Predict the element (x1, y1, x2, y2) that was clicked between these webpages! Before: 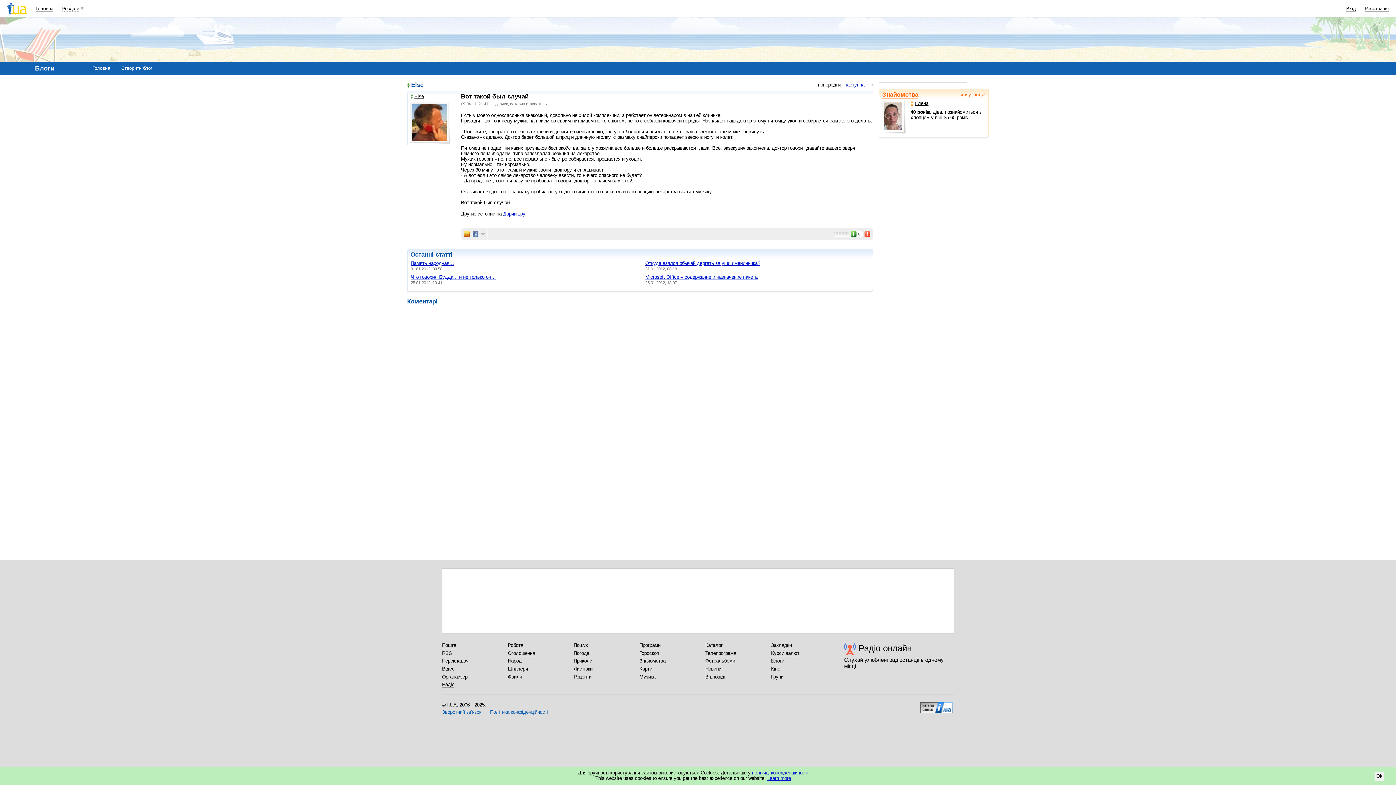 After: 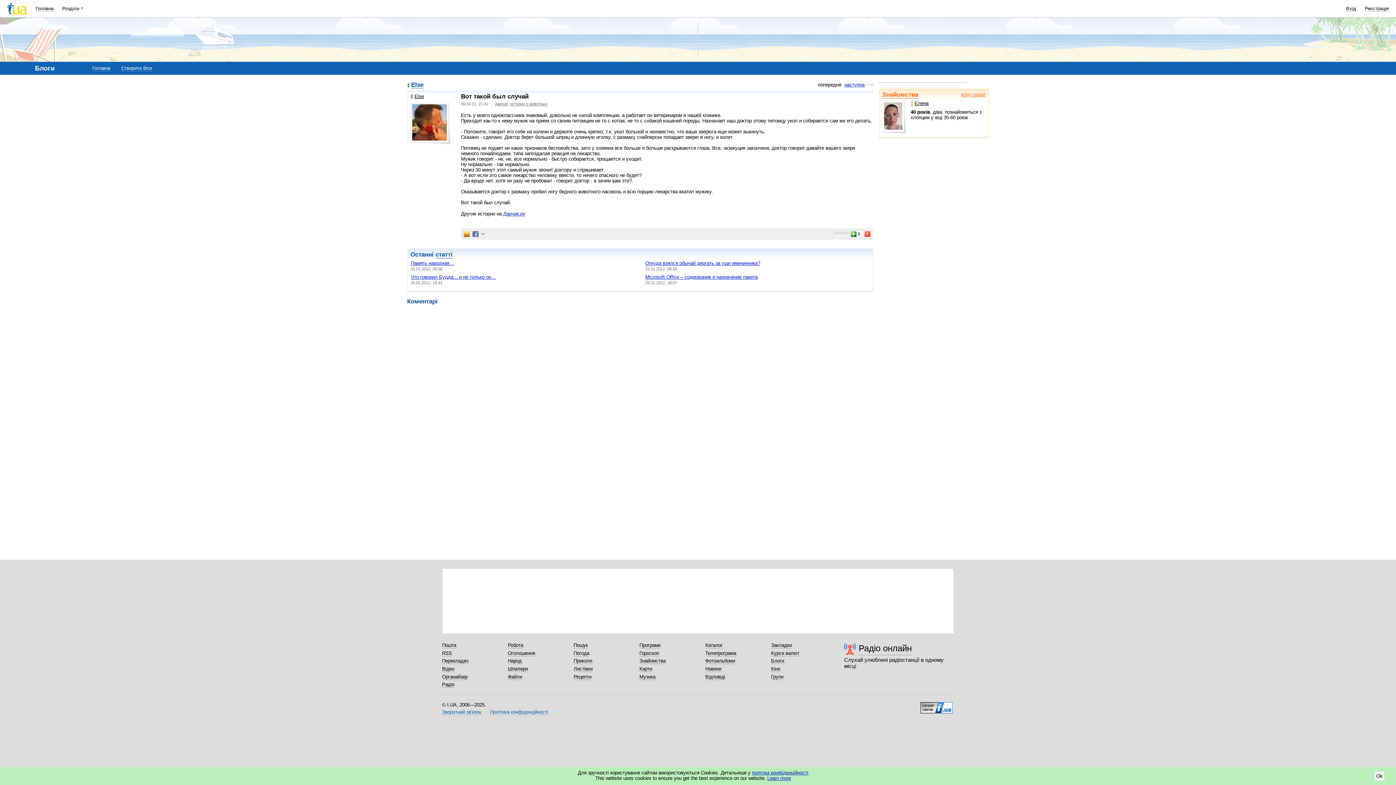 Action: bbox: (920, 702, 952, 708)